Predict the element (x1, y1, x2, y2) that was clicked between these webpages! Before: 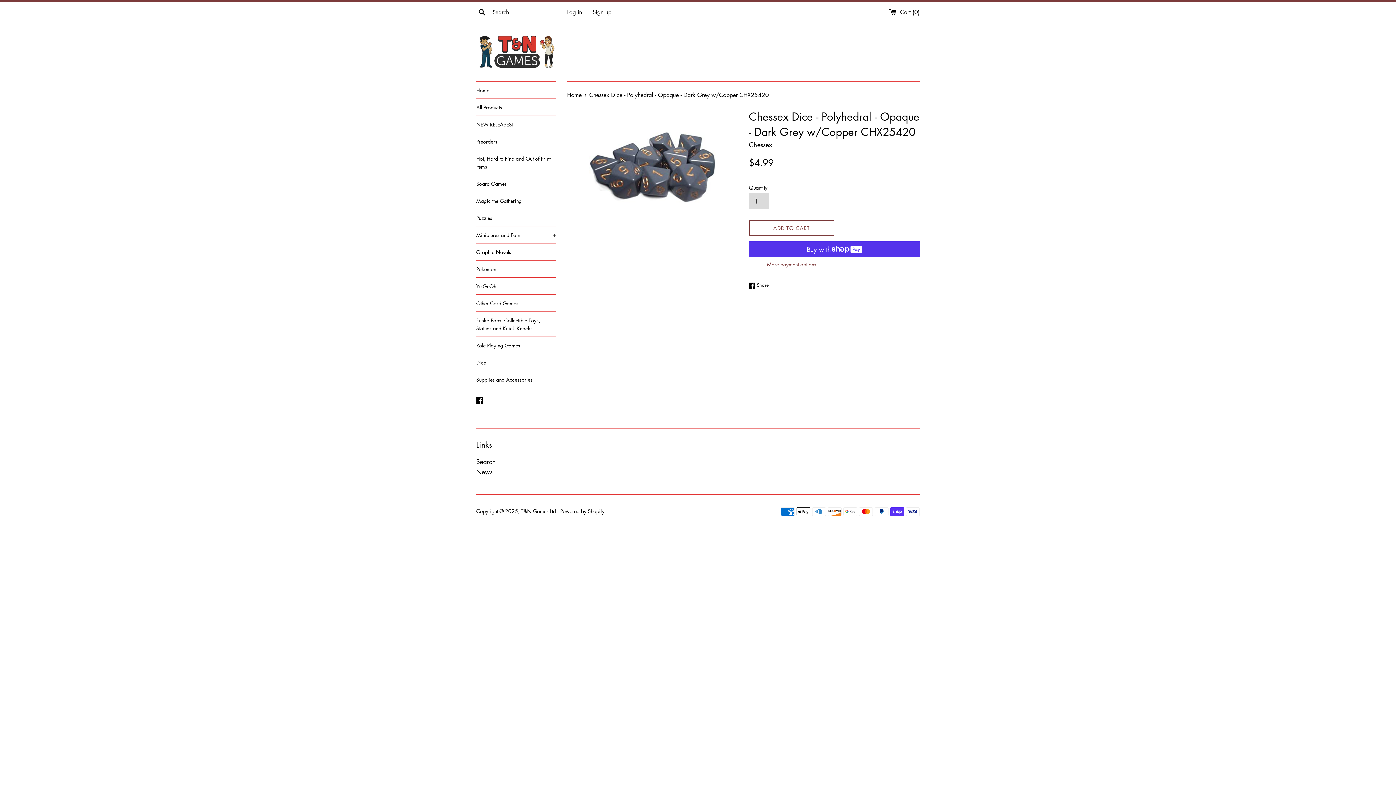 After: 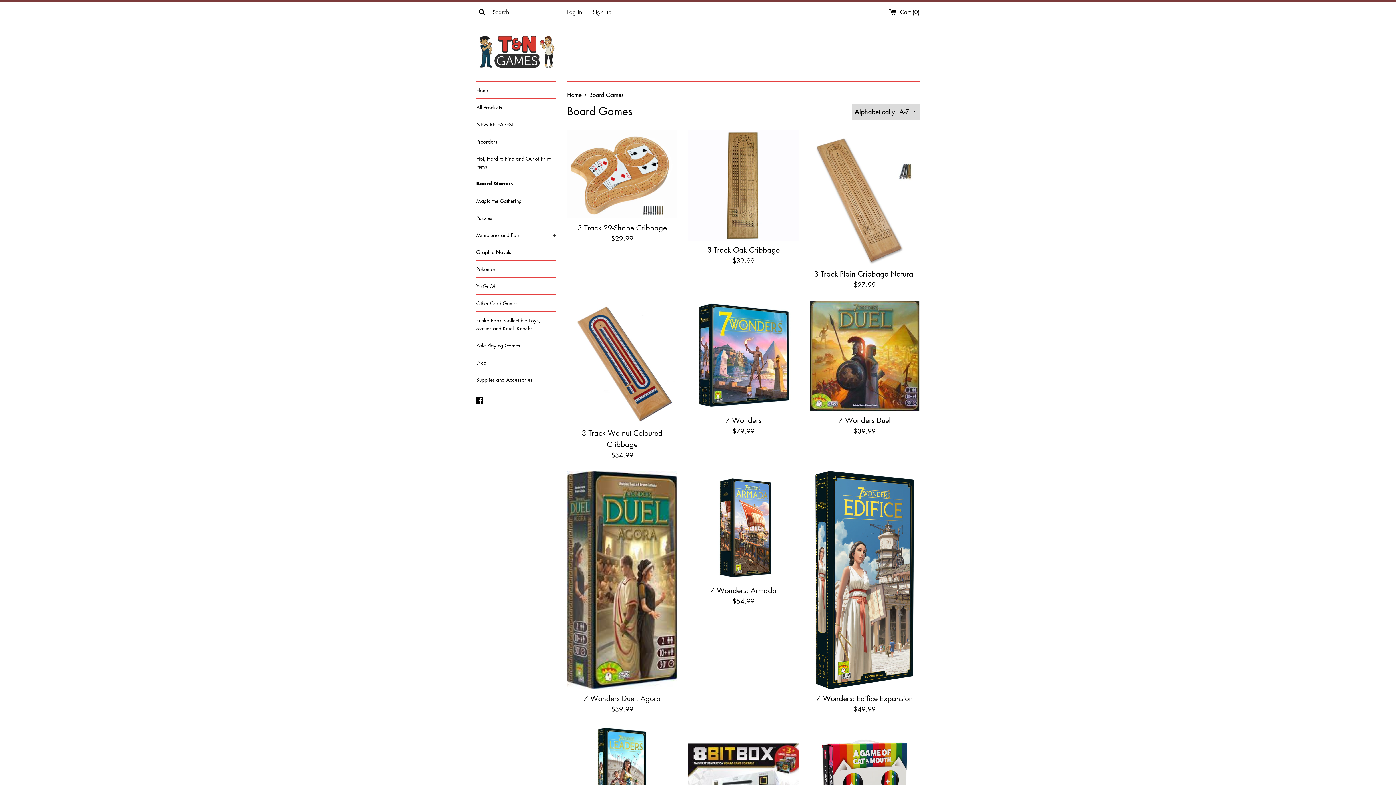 Action: bbox: (476, 175, 556, 192) label: Board Games